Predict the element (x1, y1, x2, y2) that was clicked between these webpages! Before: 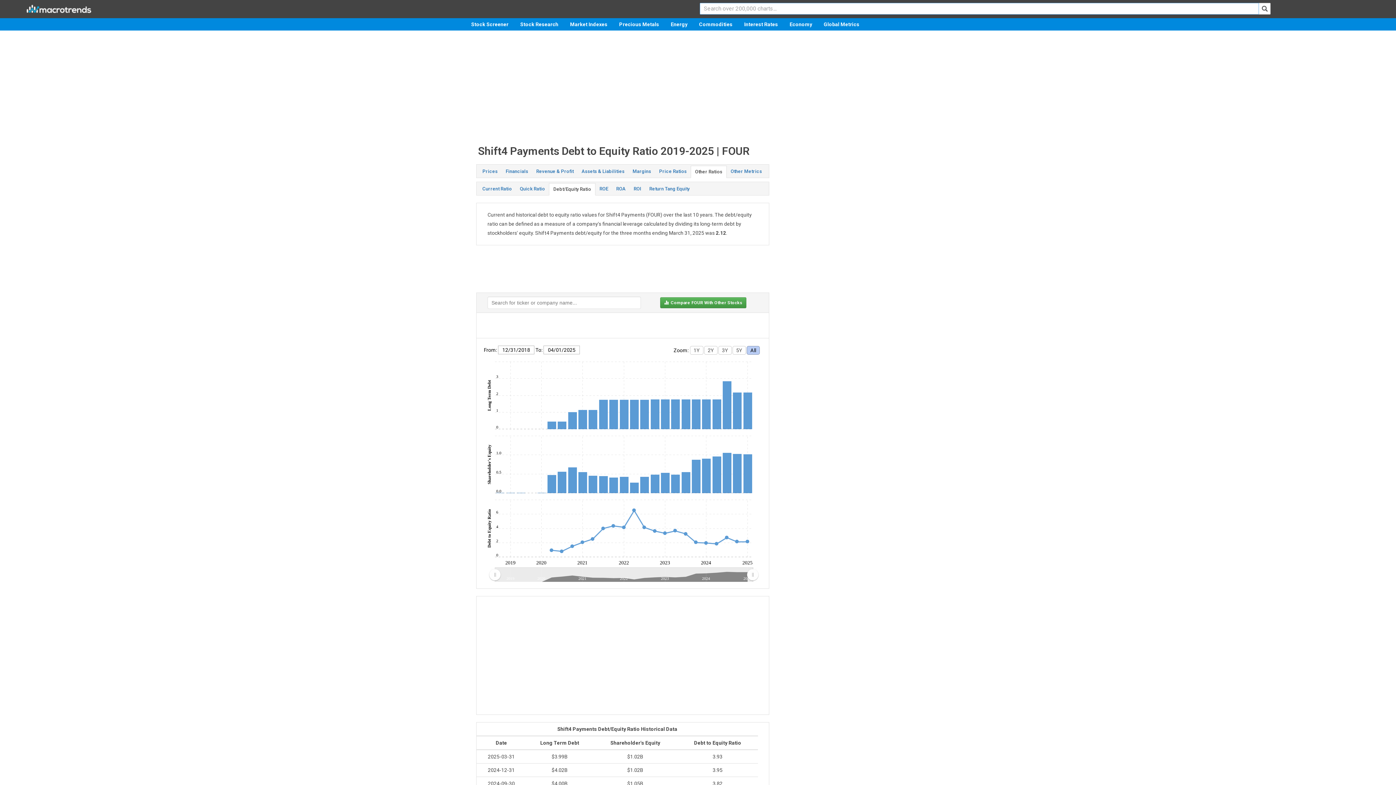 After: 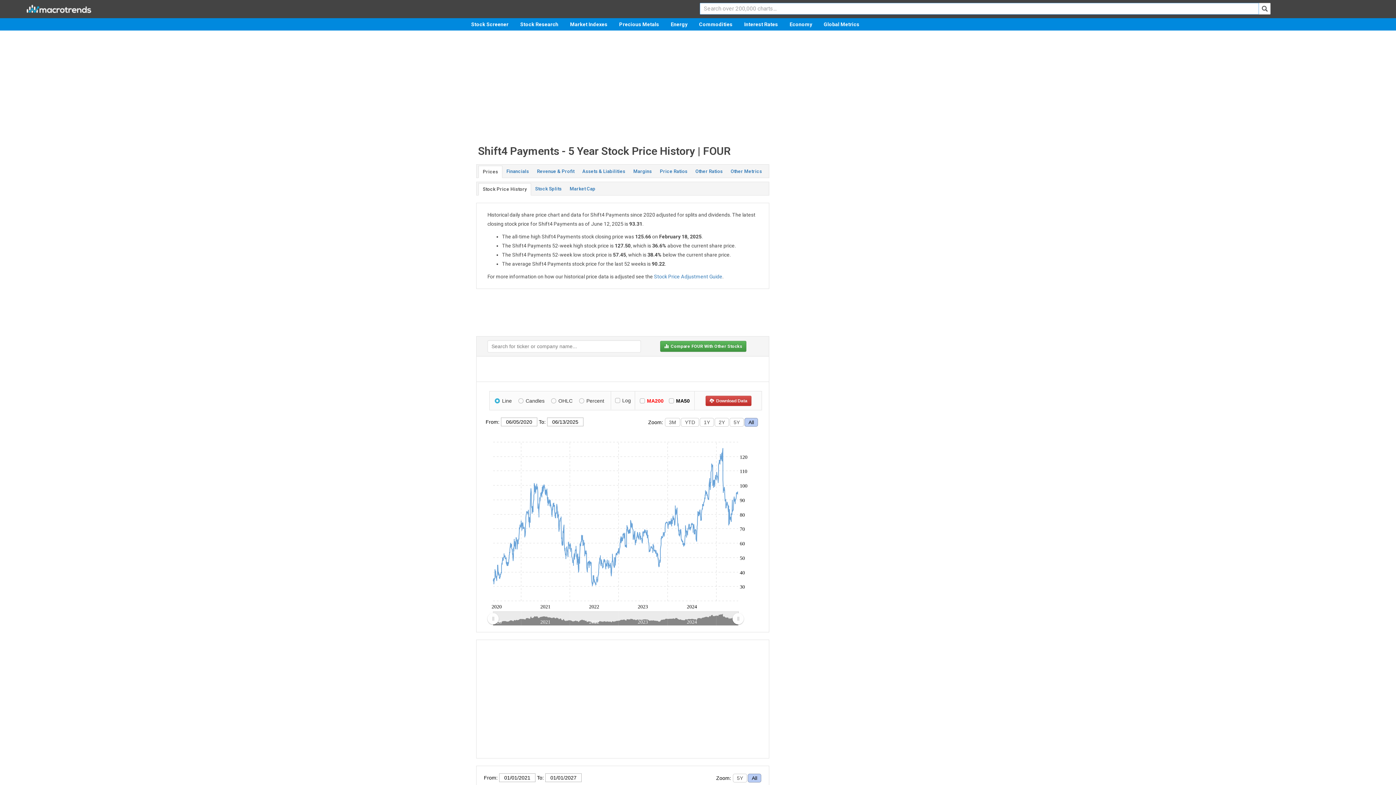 Action: bbox: (478, 165, 501, 177) label: Prices